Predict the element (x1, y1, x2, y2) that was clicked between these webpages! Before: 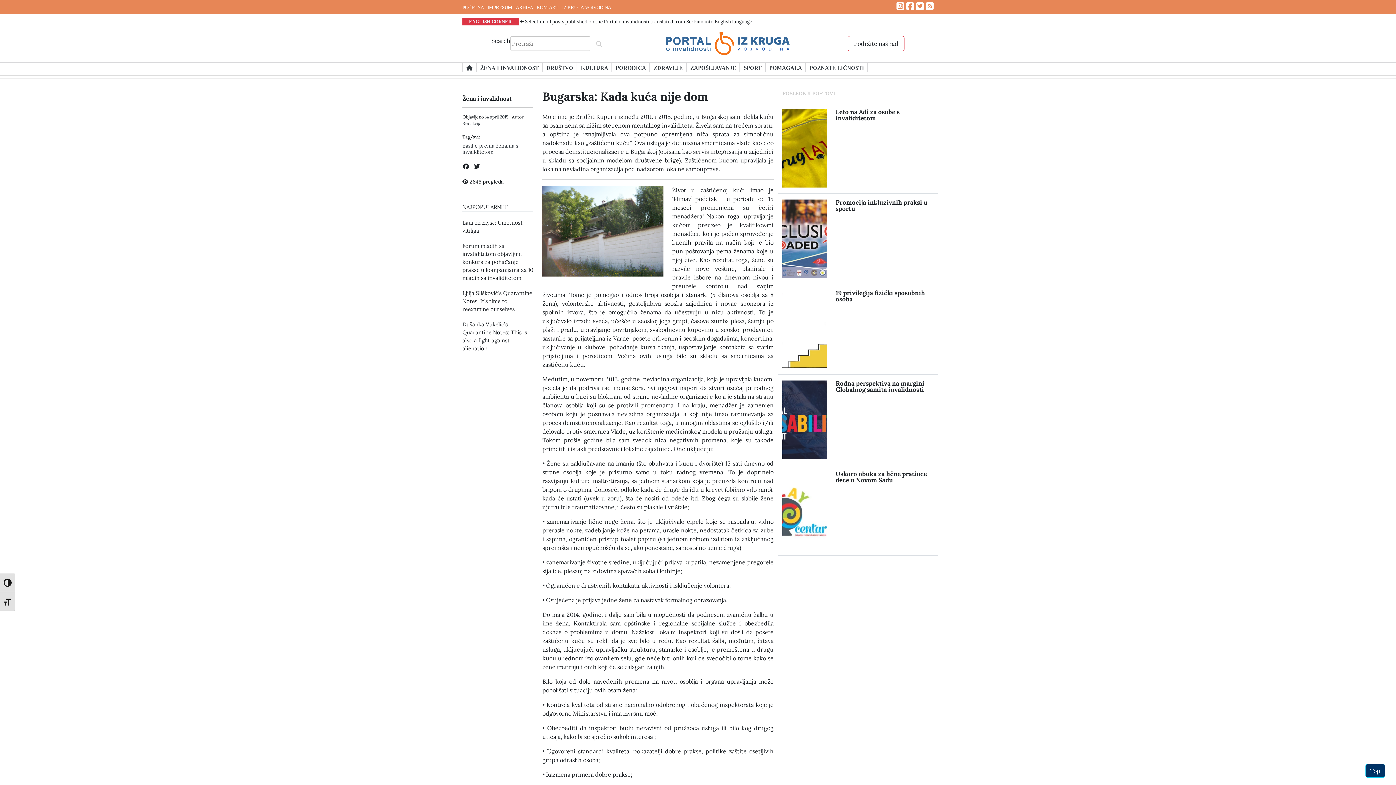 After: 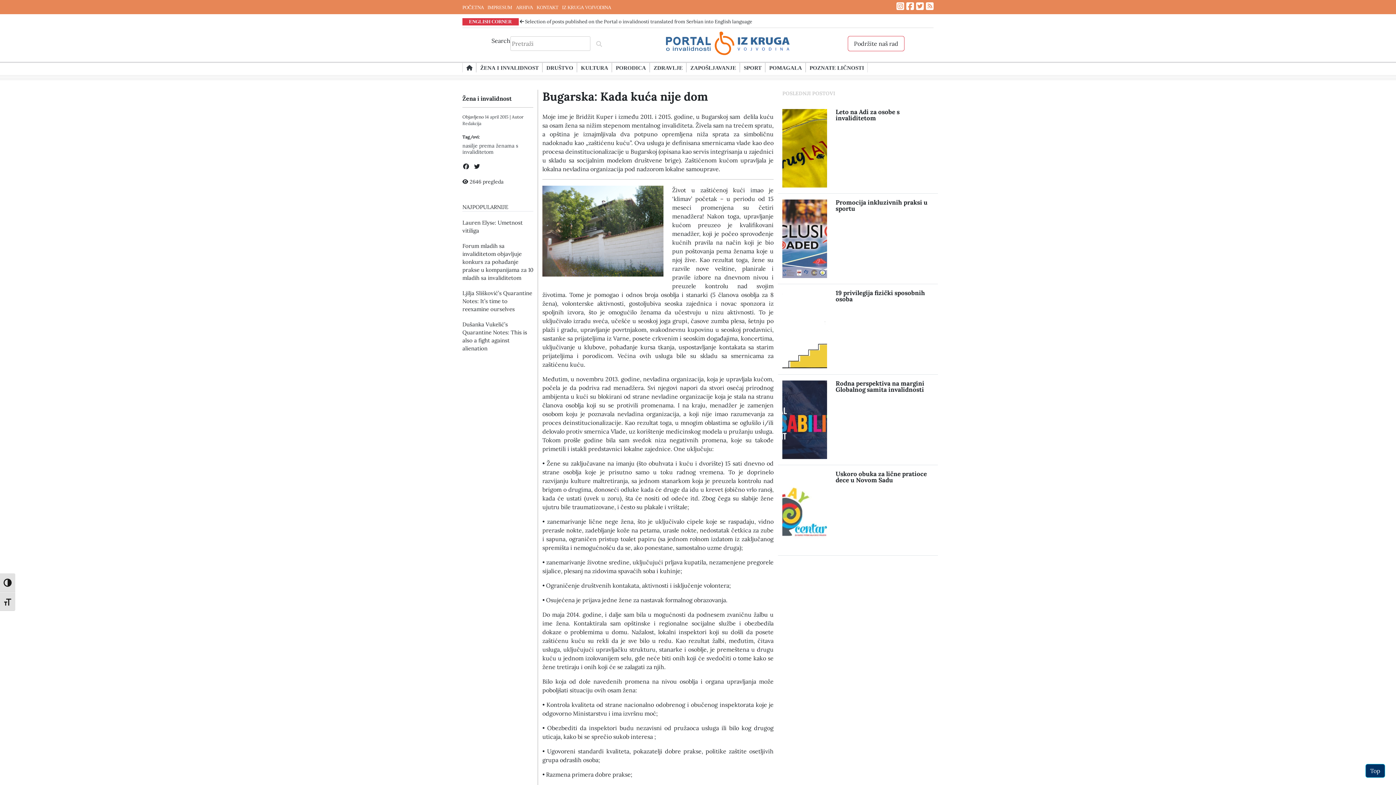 Action: label: Bugarska: Kada kuća nije dom bbox: (542, 89, 708, 104)